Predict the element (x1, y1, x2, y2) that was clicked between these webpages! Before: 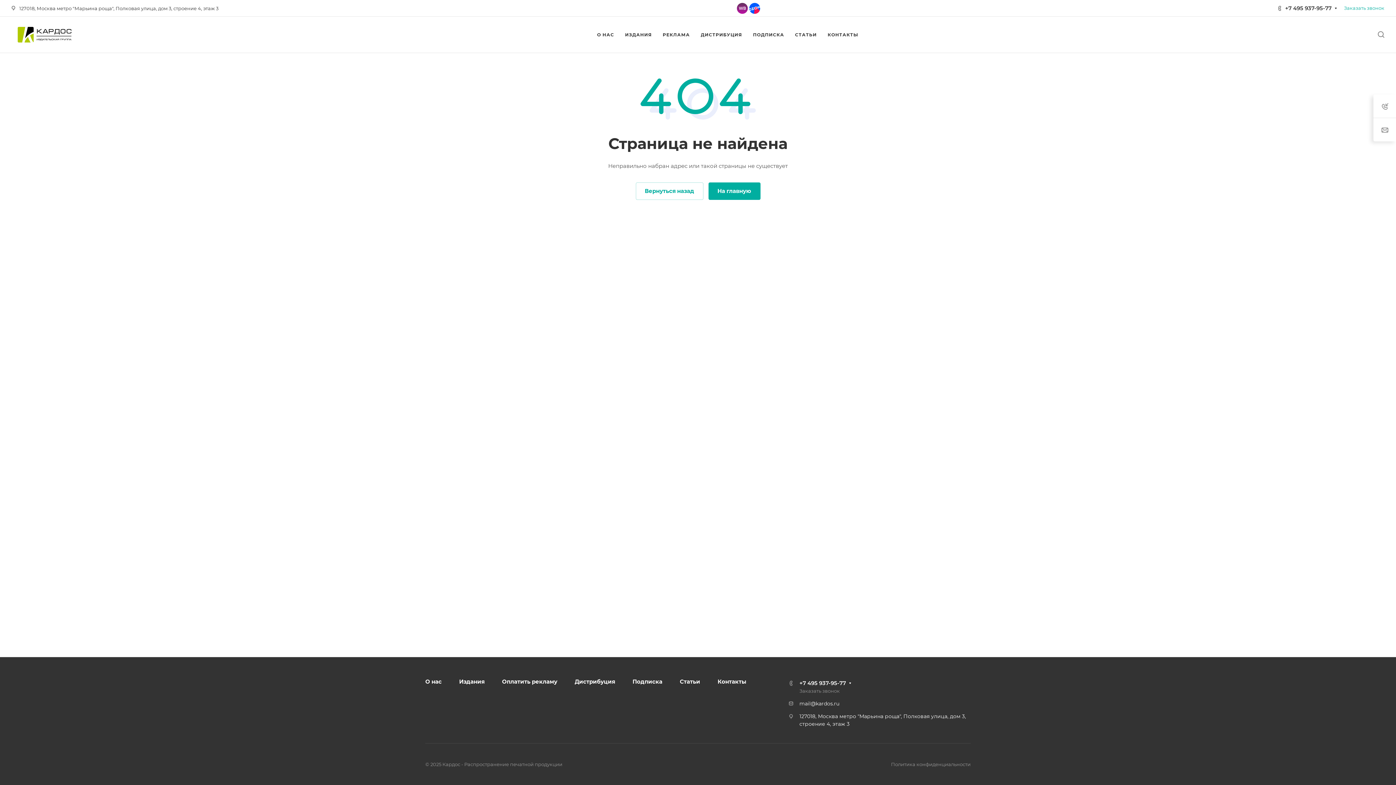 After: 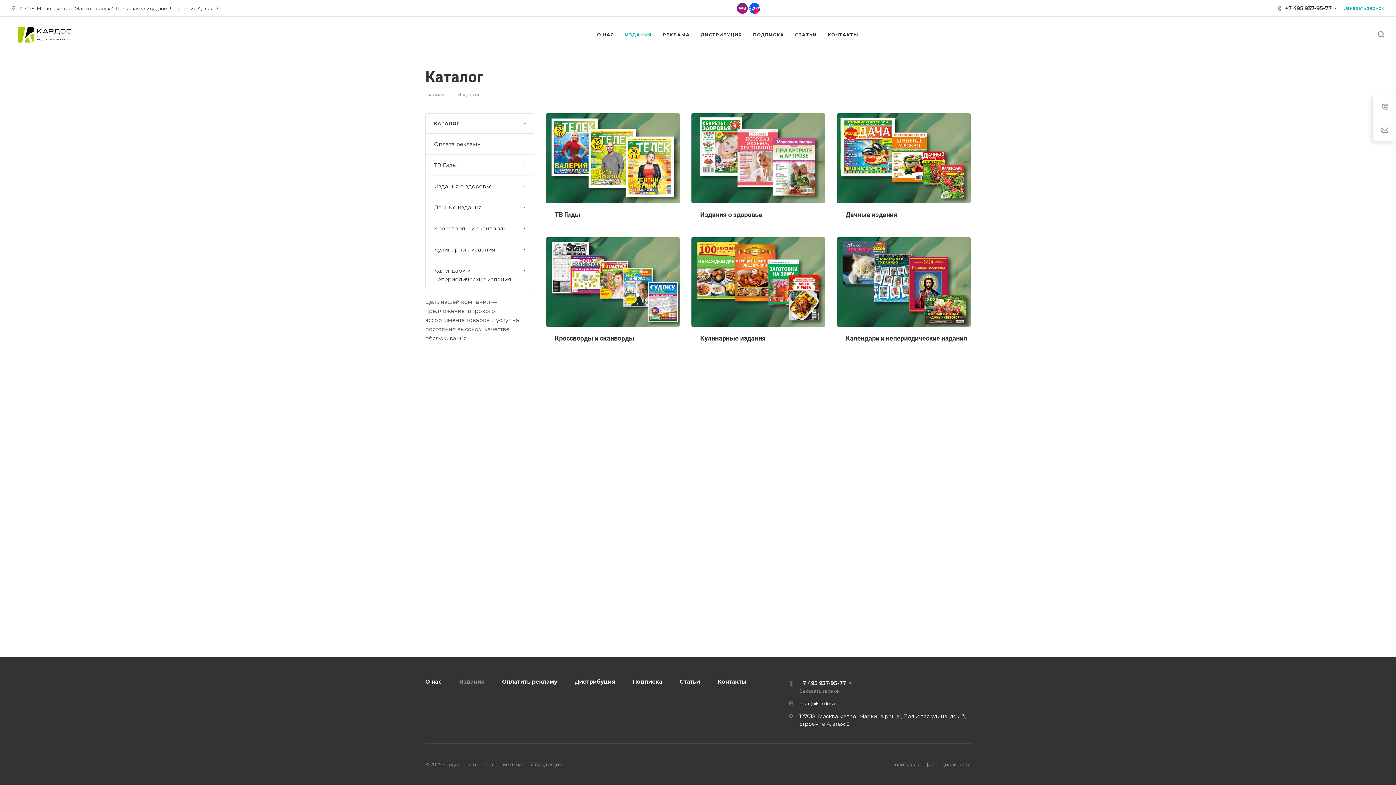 Action: label: Издания bbox: (459, 678, 484, 685)